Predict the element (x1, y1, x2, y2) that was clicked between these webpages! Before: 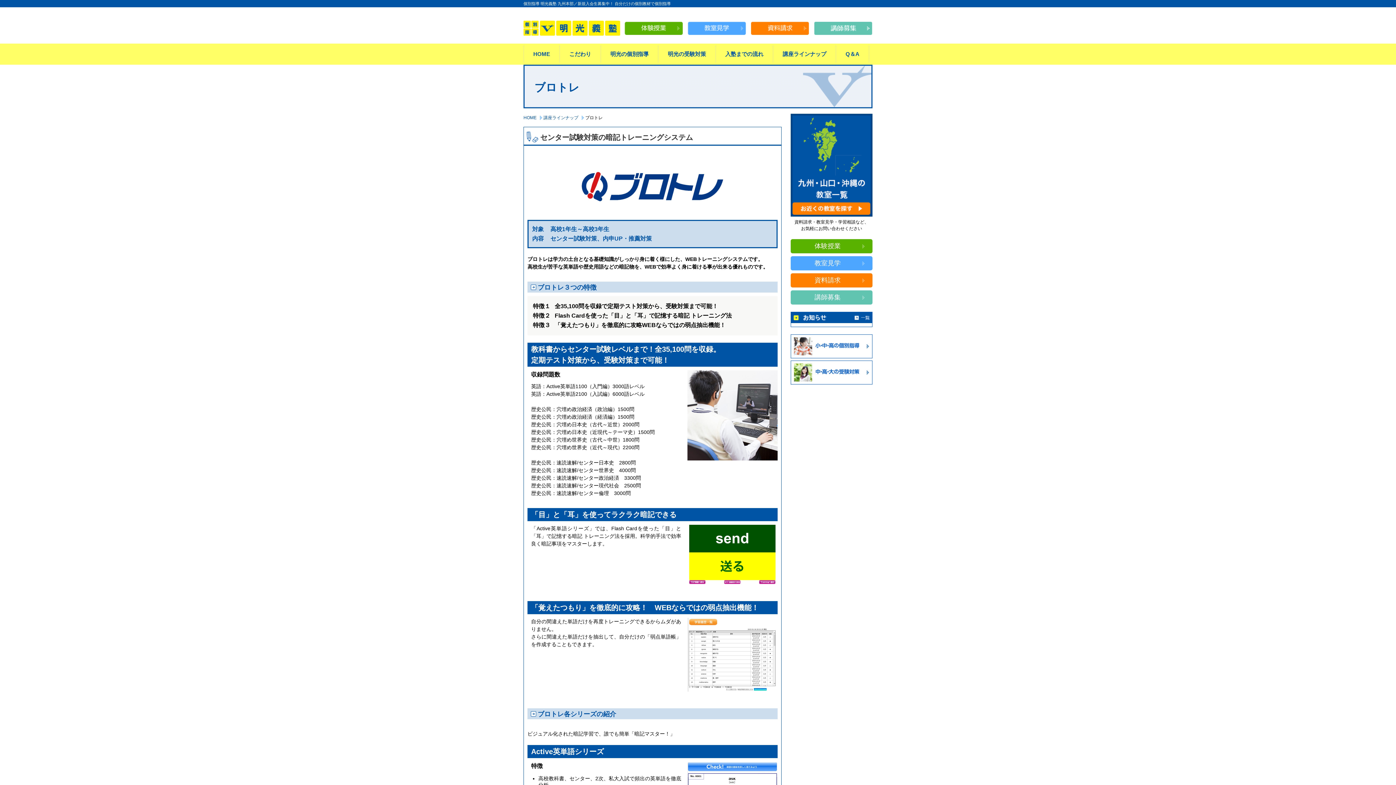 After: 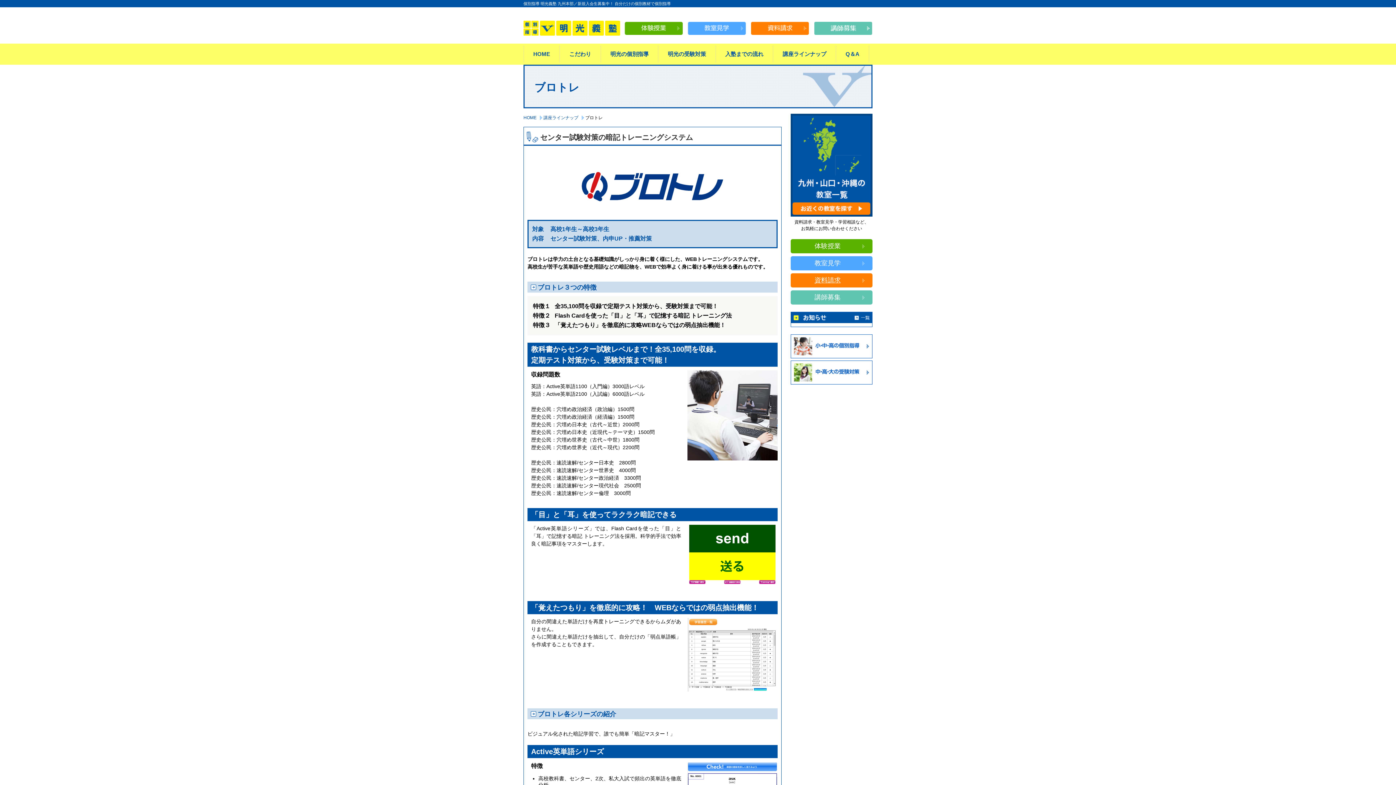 Action: label: 資料請求 bbox: (790, 273, 864, 287)